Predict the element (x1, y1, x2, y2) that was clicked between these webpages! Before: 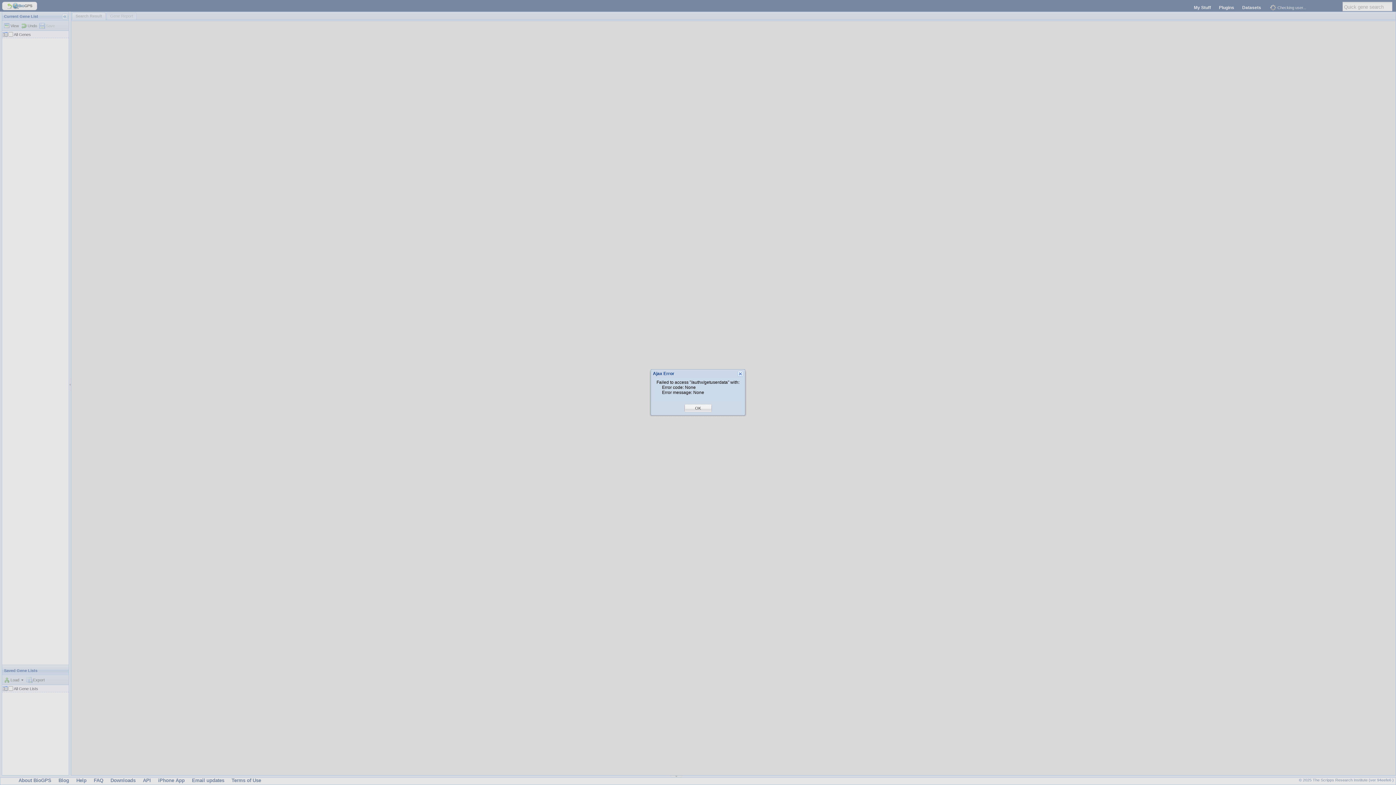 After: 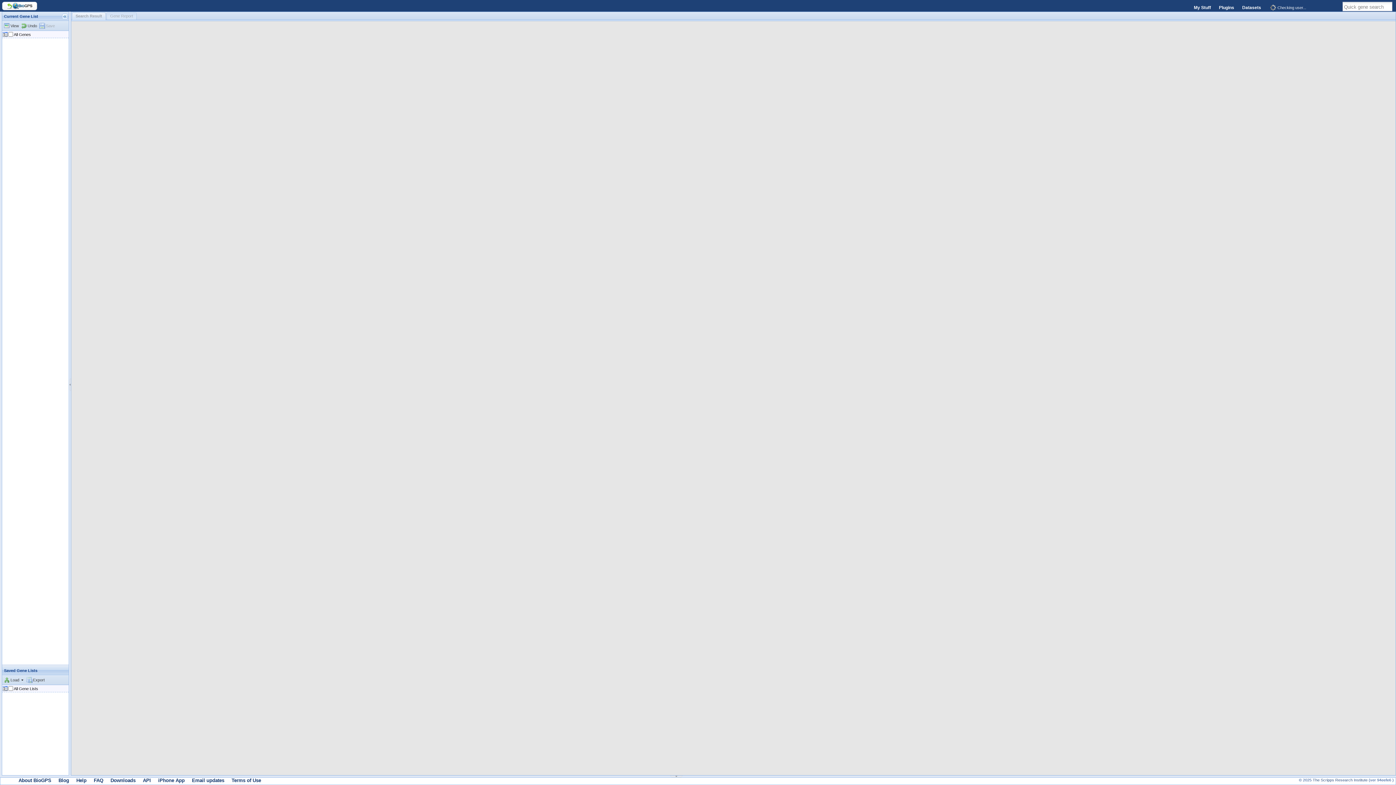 Action: label: OK bbox: (695, 405, 701, 411)